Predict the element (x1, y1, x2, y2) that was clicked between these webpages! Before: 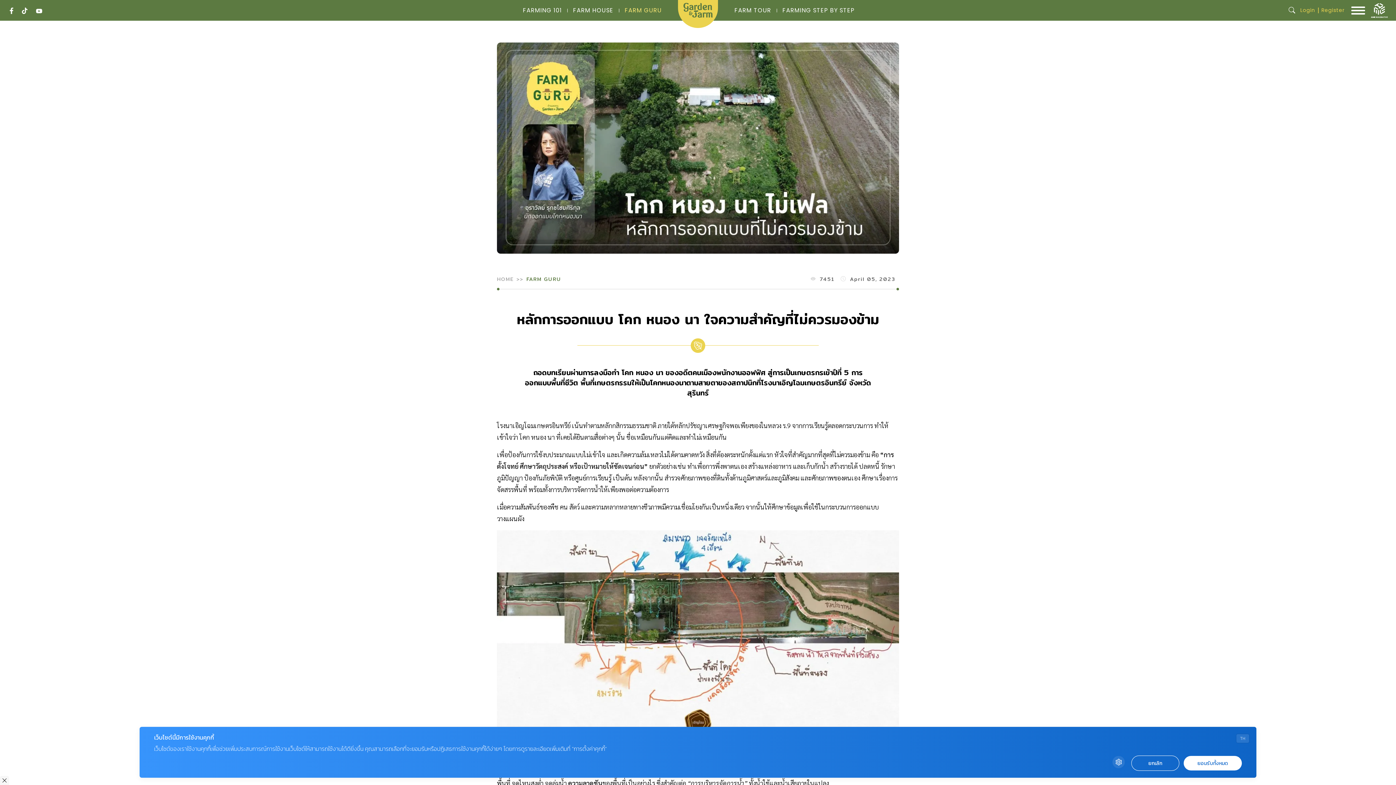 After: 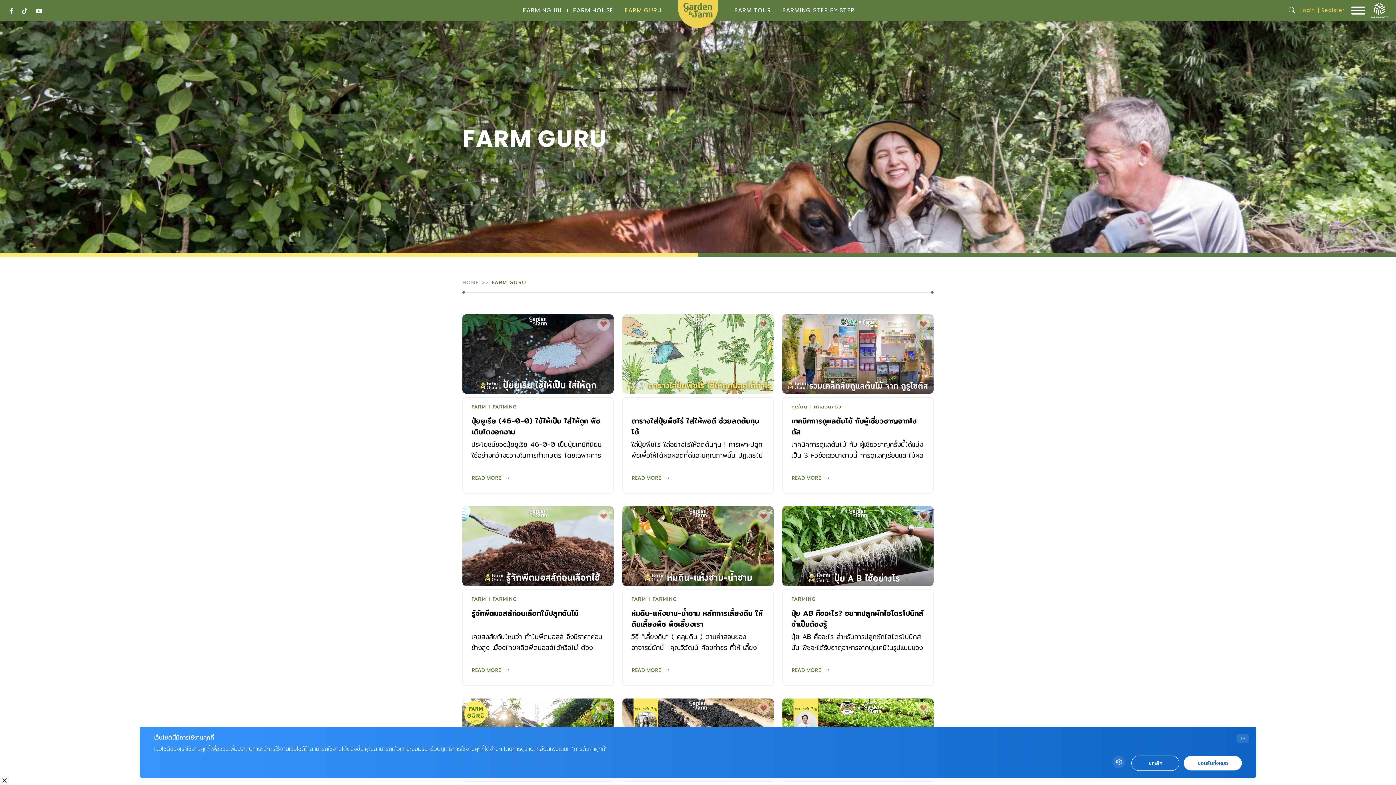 Action: bbox: (624, 3, 662, 17) label: FARM GURU